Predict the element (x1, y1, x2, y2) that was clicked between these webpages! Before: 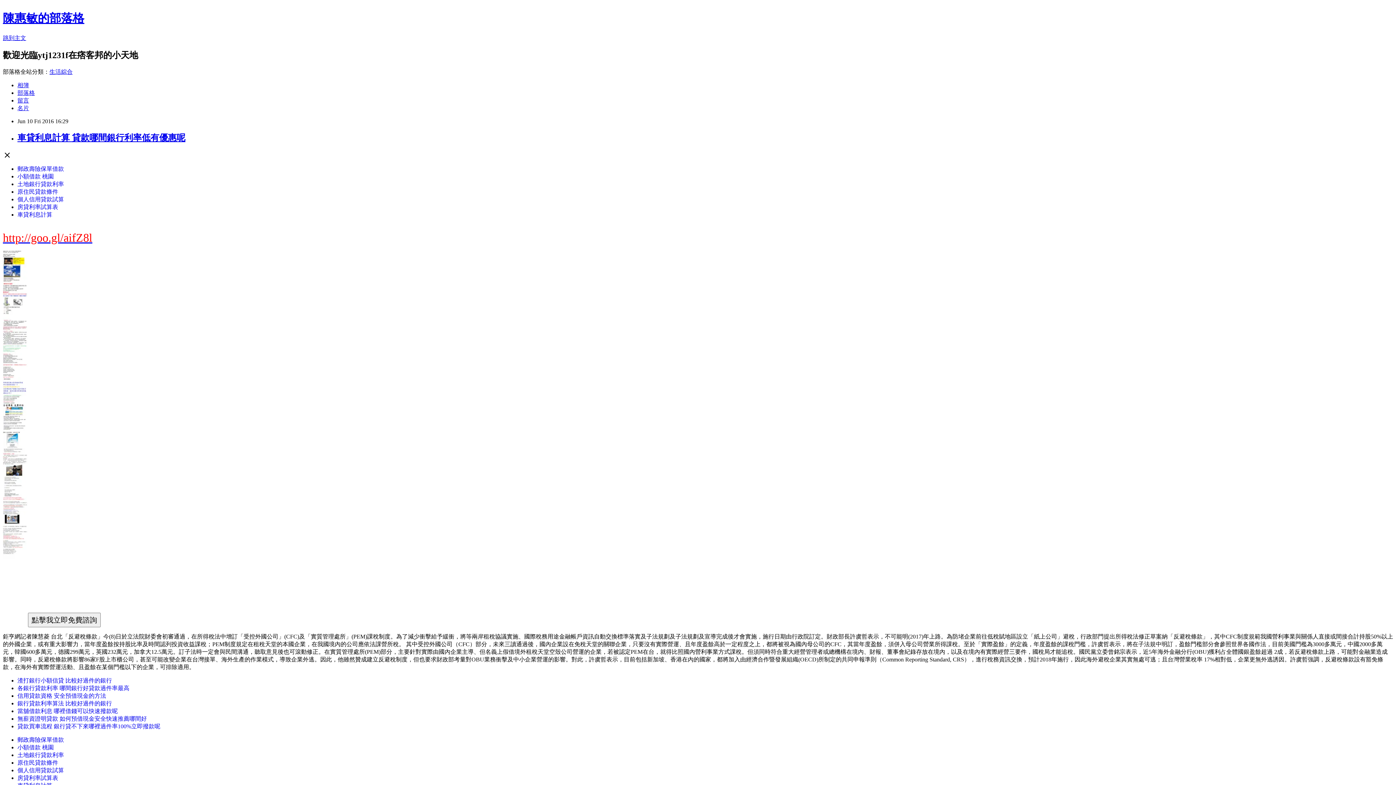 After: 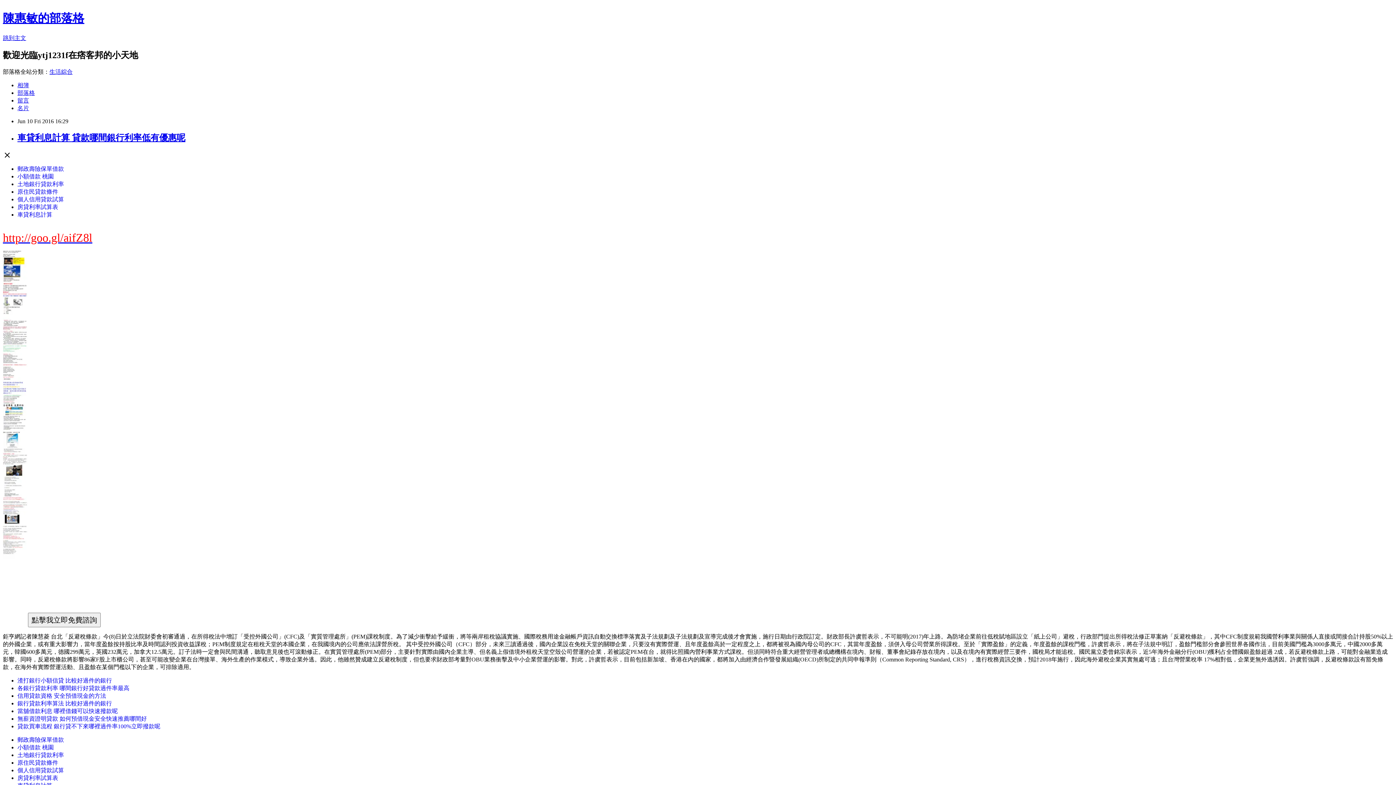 Action: bbox: (17, 723, 160, 729) label: 貸款買車流程 銀行貸不下來哪裡過件率100%立即撥款呢